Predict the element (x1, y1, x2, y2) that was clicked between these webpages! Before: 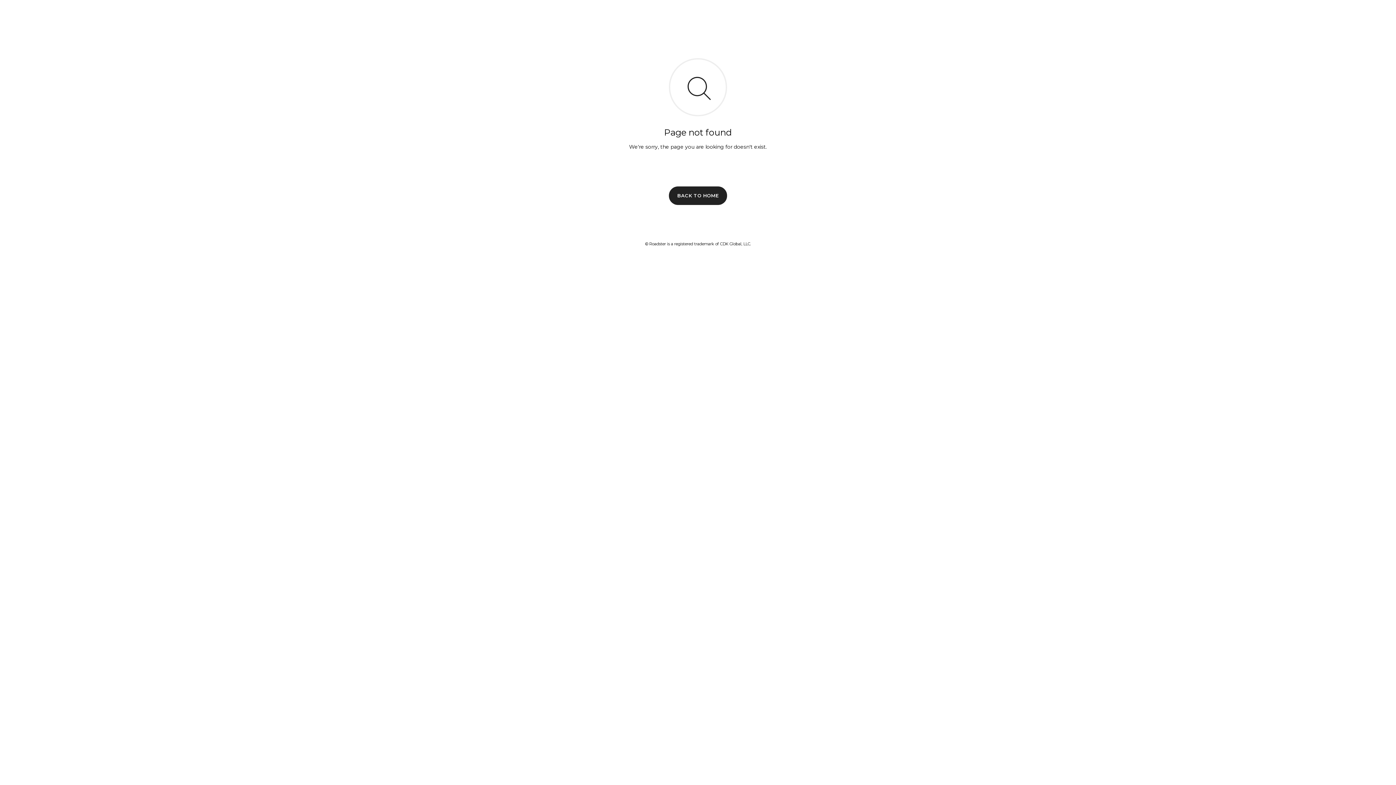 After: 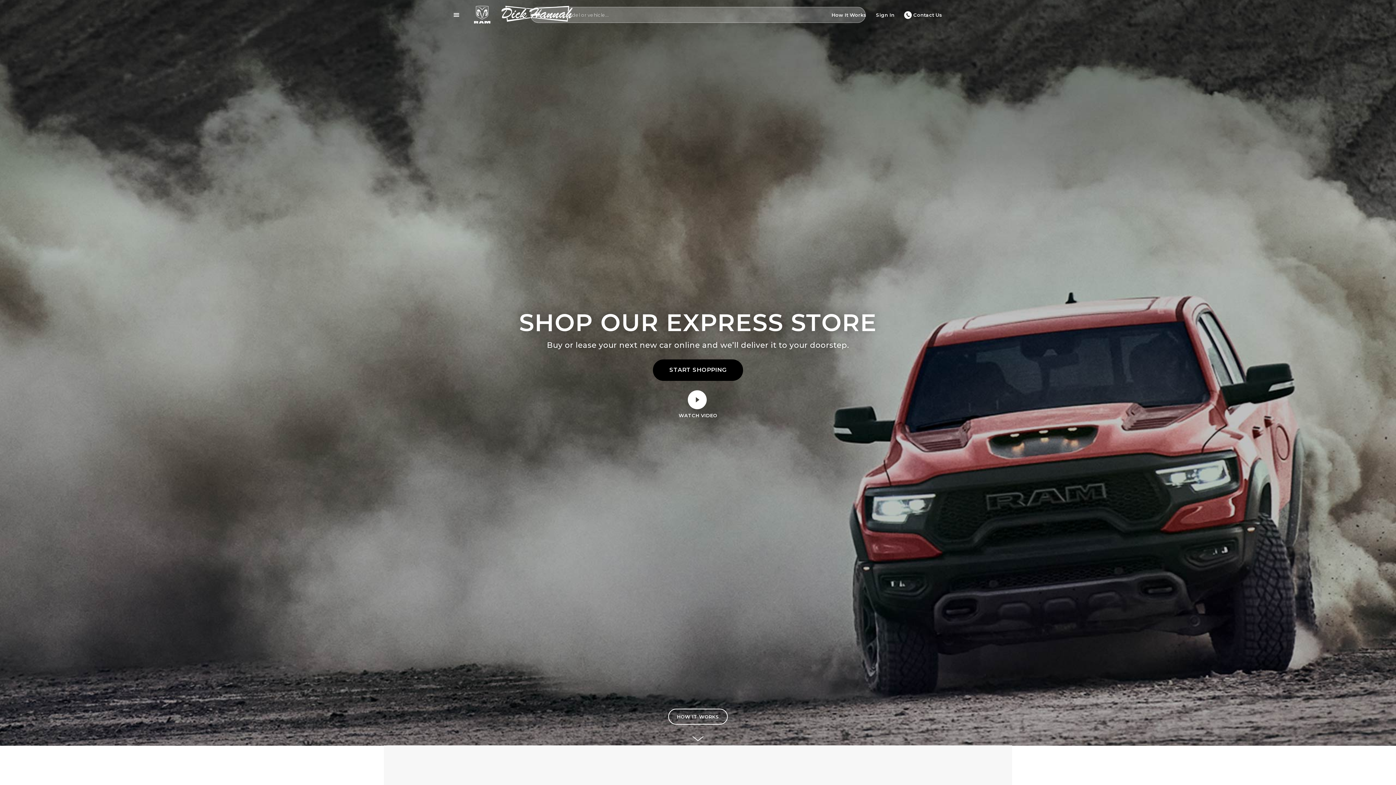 Action: label: BACK TO HOME bbox: (669, 186, 727, 204)